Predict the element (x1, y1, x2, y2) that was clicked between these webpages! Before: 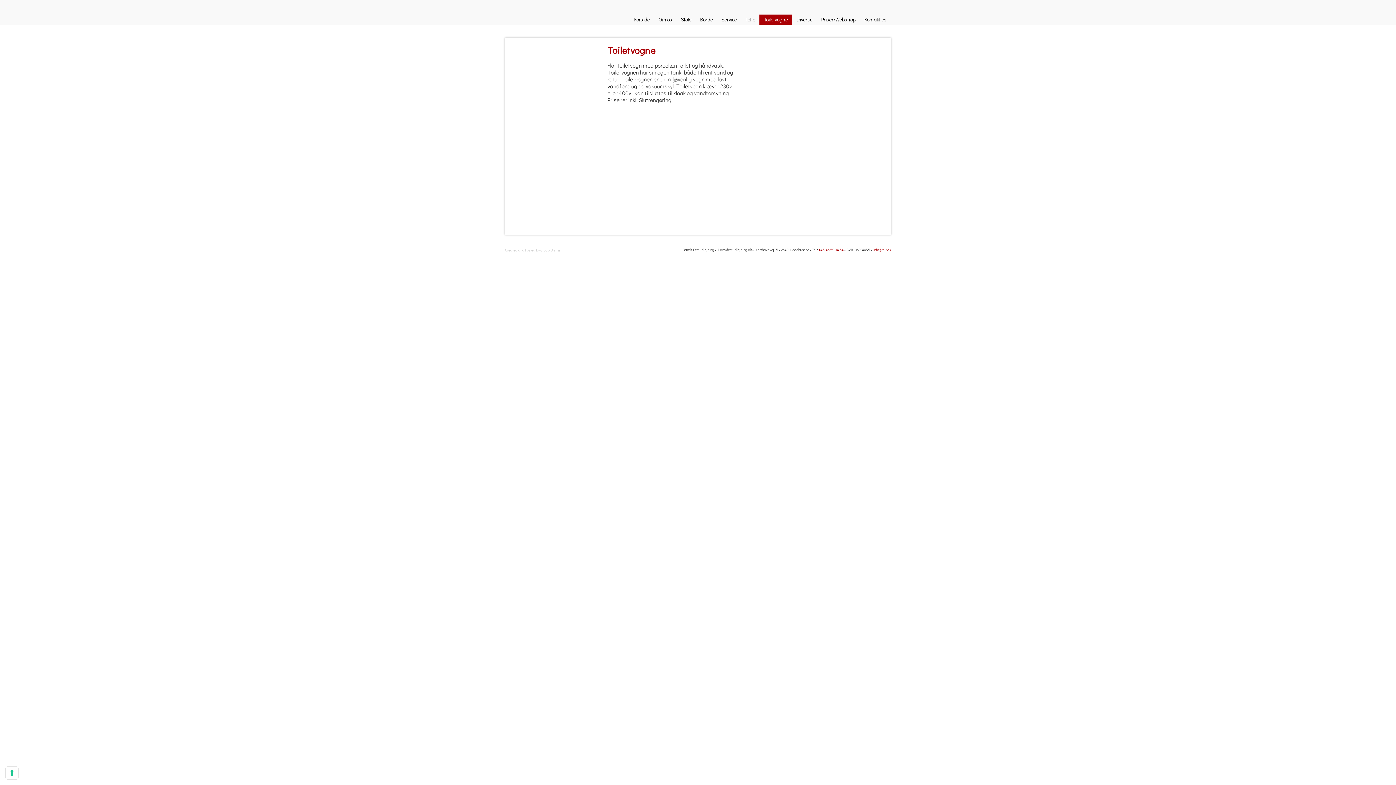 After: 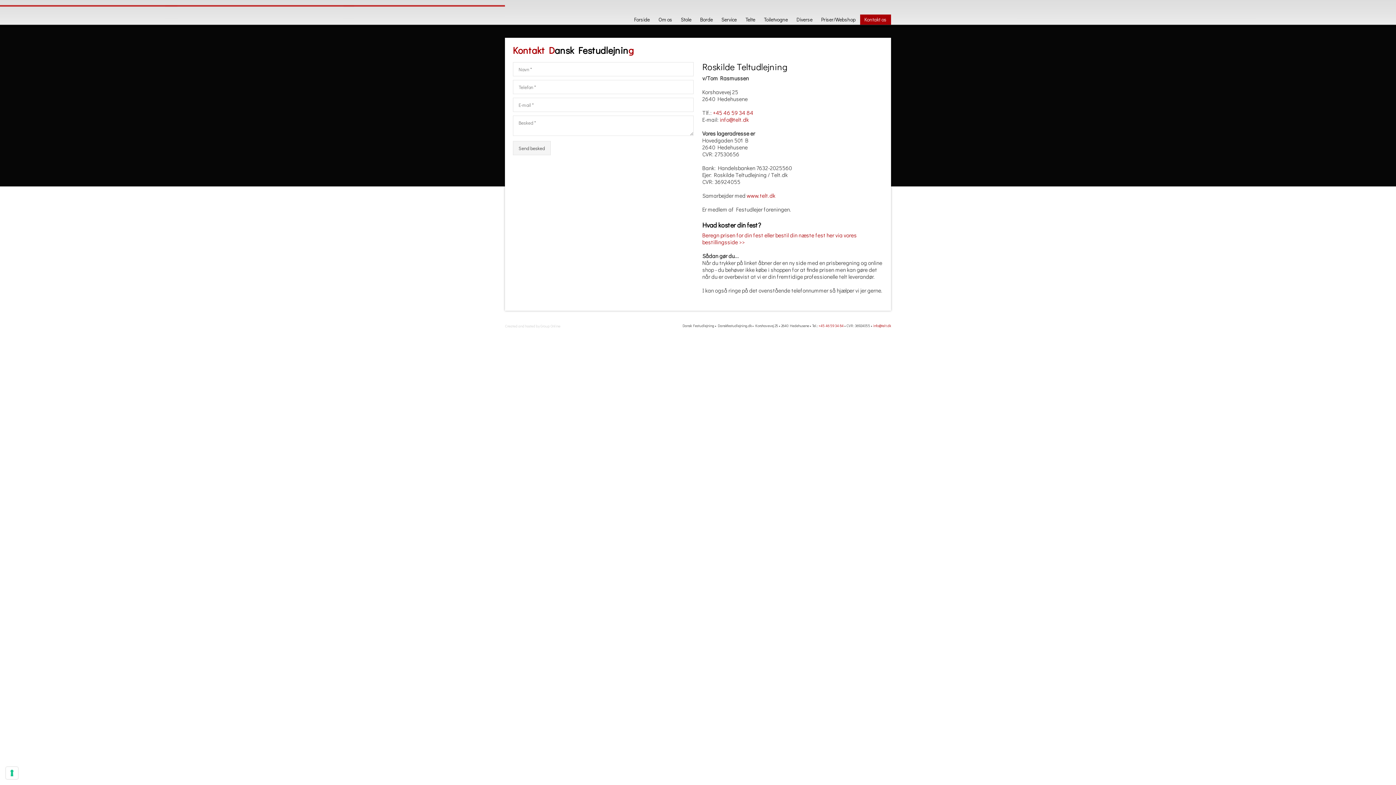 Action: label: Kontakt os bbox: (860, 14, 891, 24)